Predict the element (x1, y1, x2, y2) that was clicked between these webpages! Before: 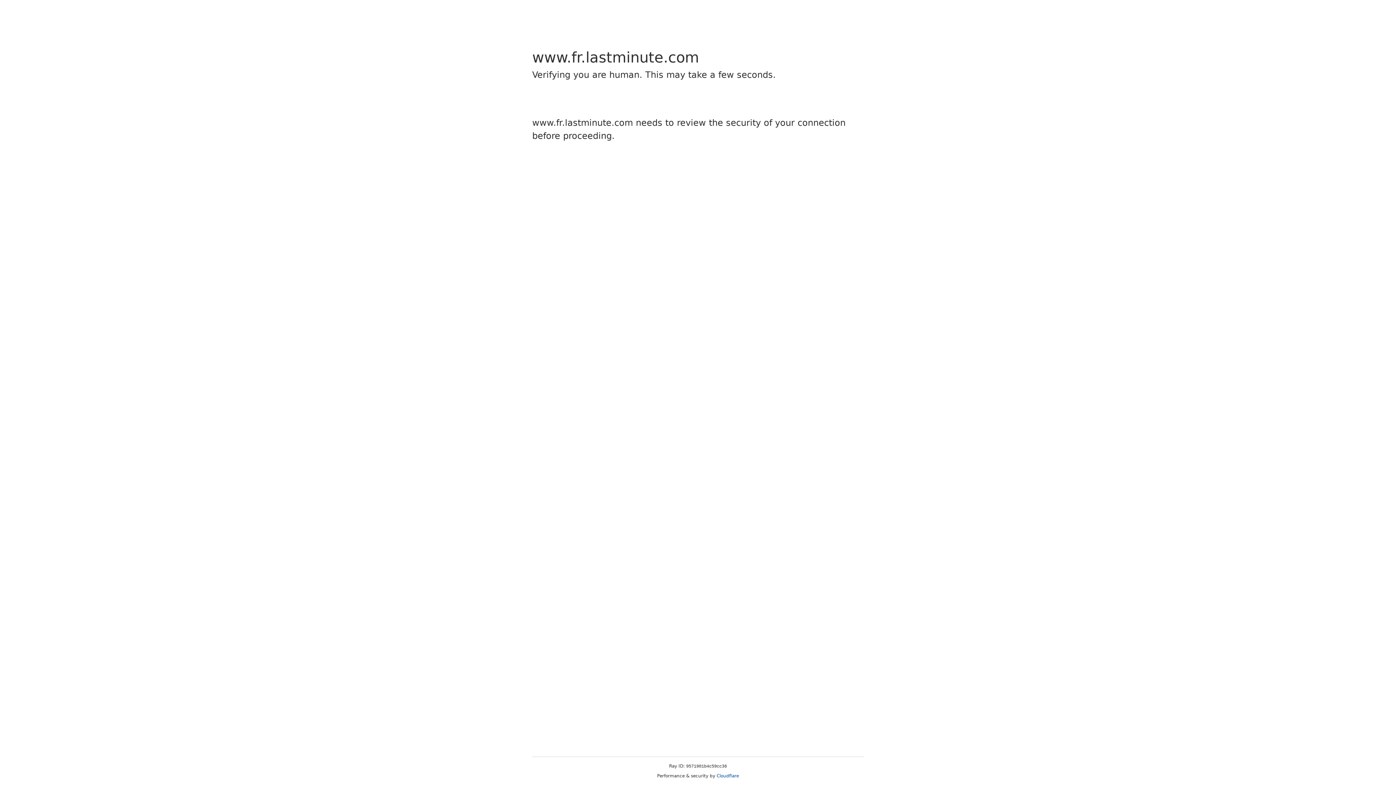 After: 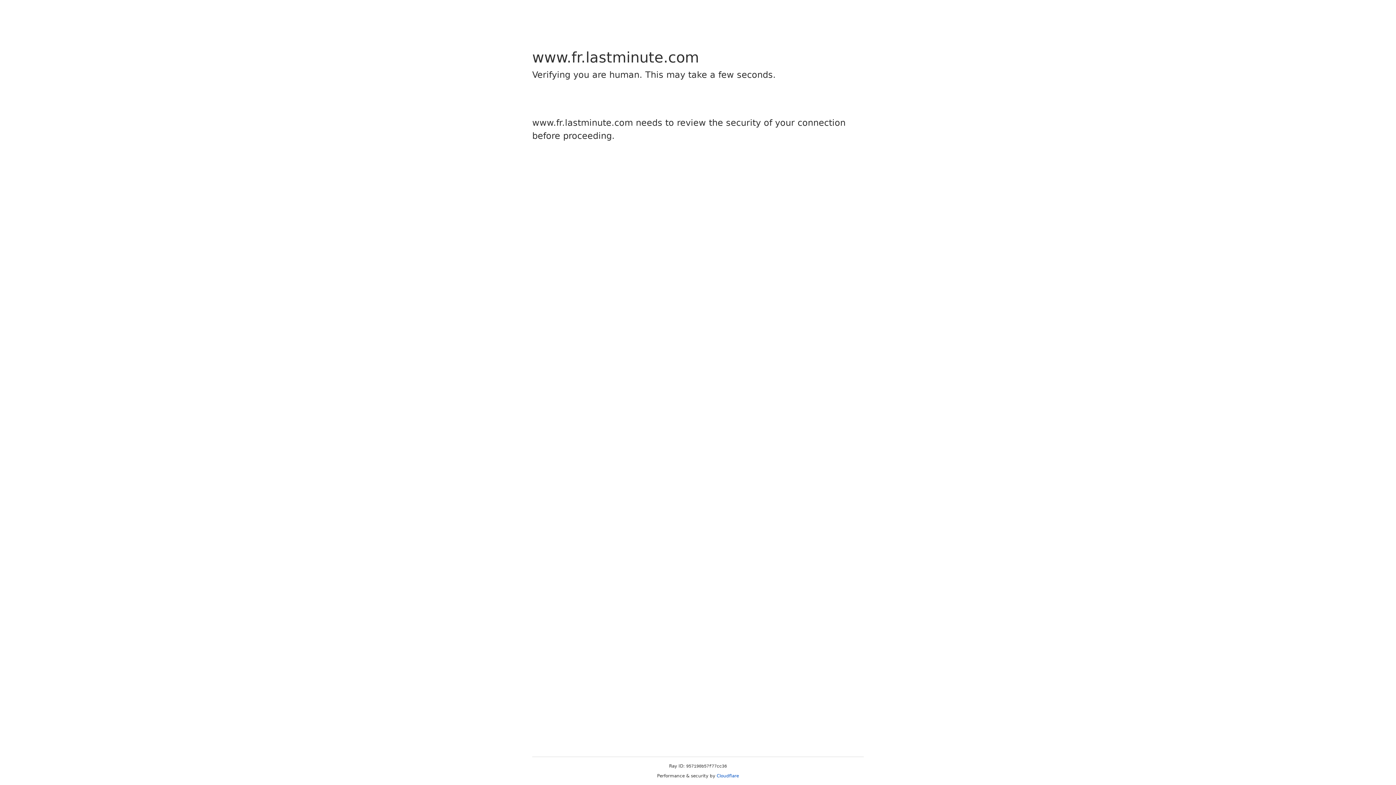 Action: bbox: (716, 773, 739, 778) label: Cloudflare